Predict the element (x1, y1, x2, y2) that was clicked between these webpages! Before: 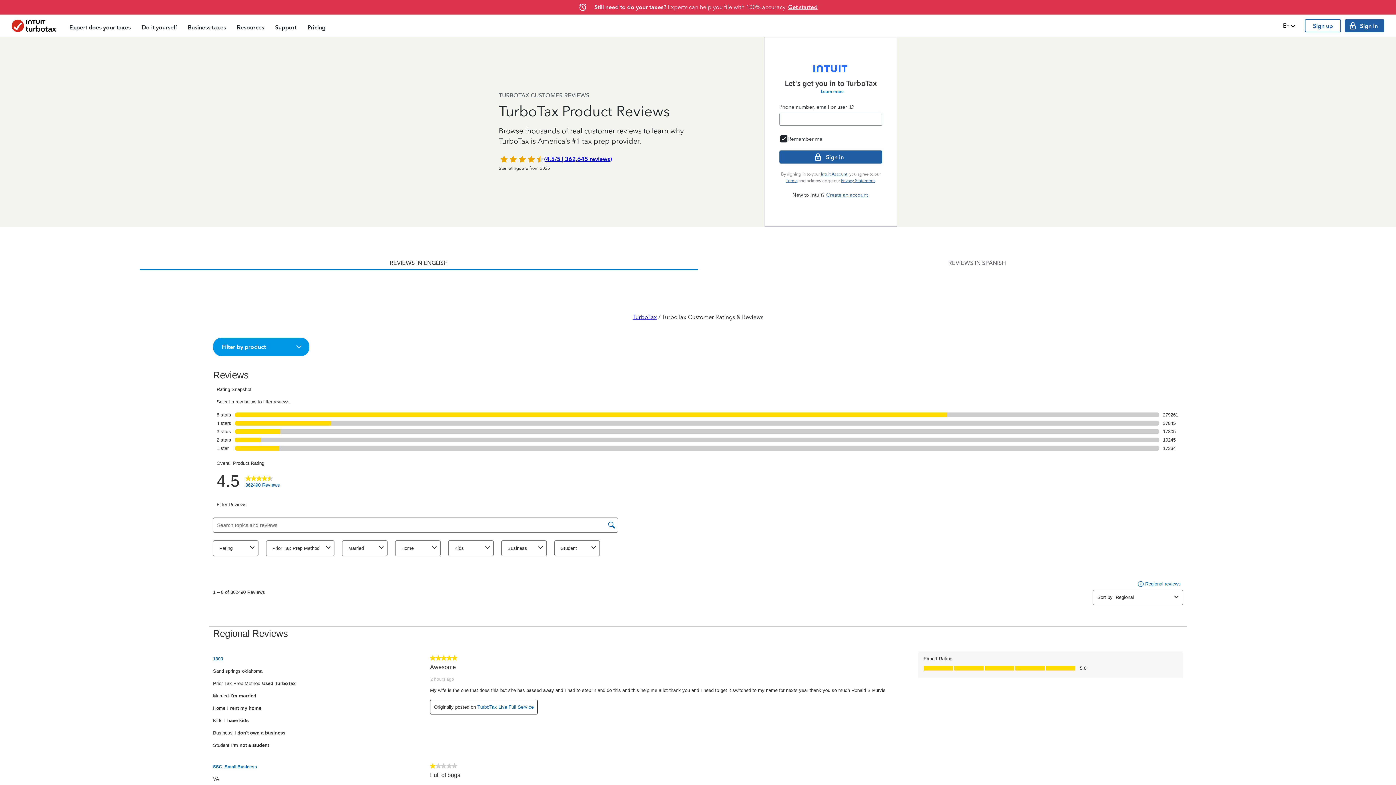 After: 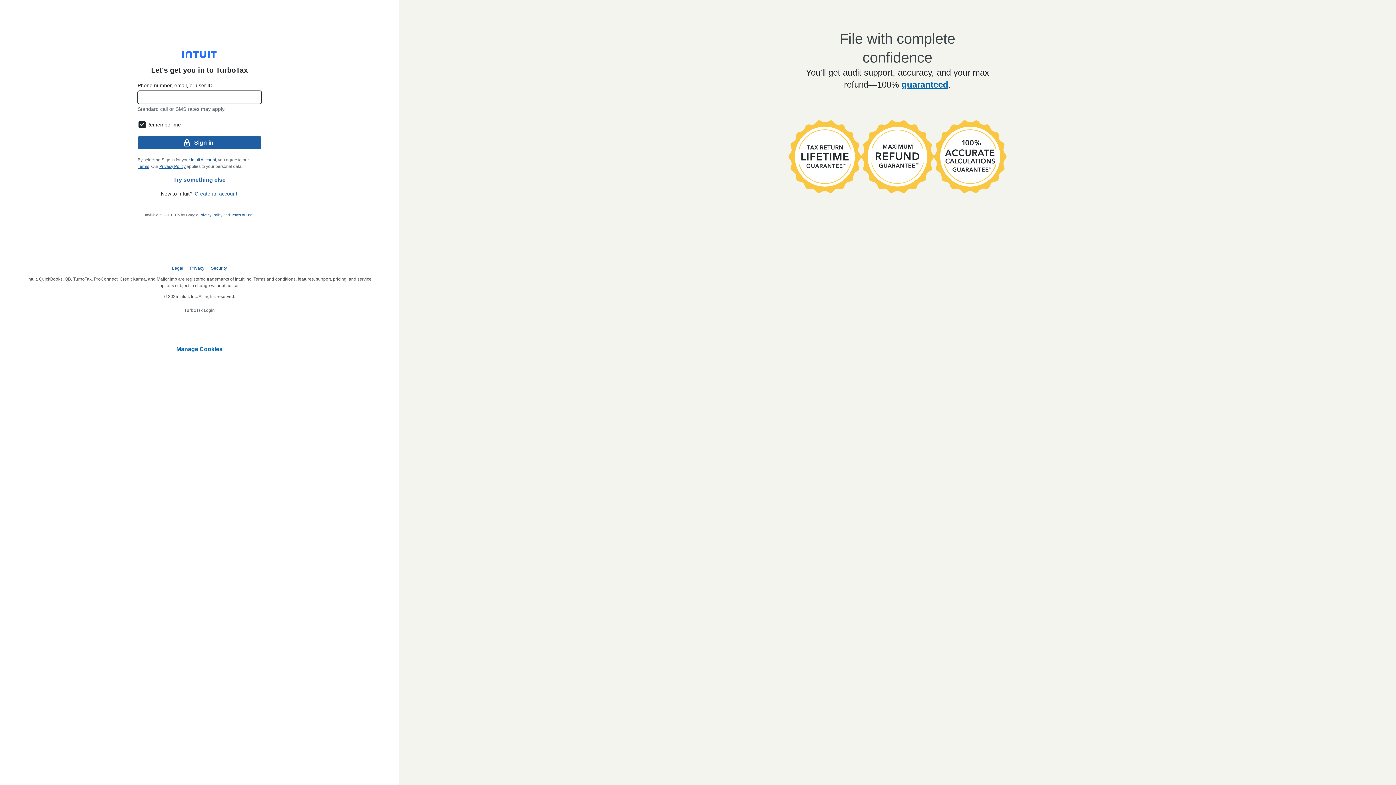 Action: label: Sign in bbox: (1345, 19, 1384, 32)